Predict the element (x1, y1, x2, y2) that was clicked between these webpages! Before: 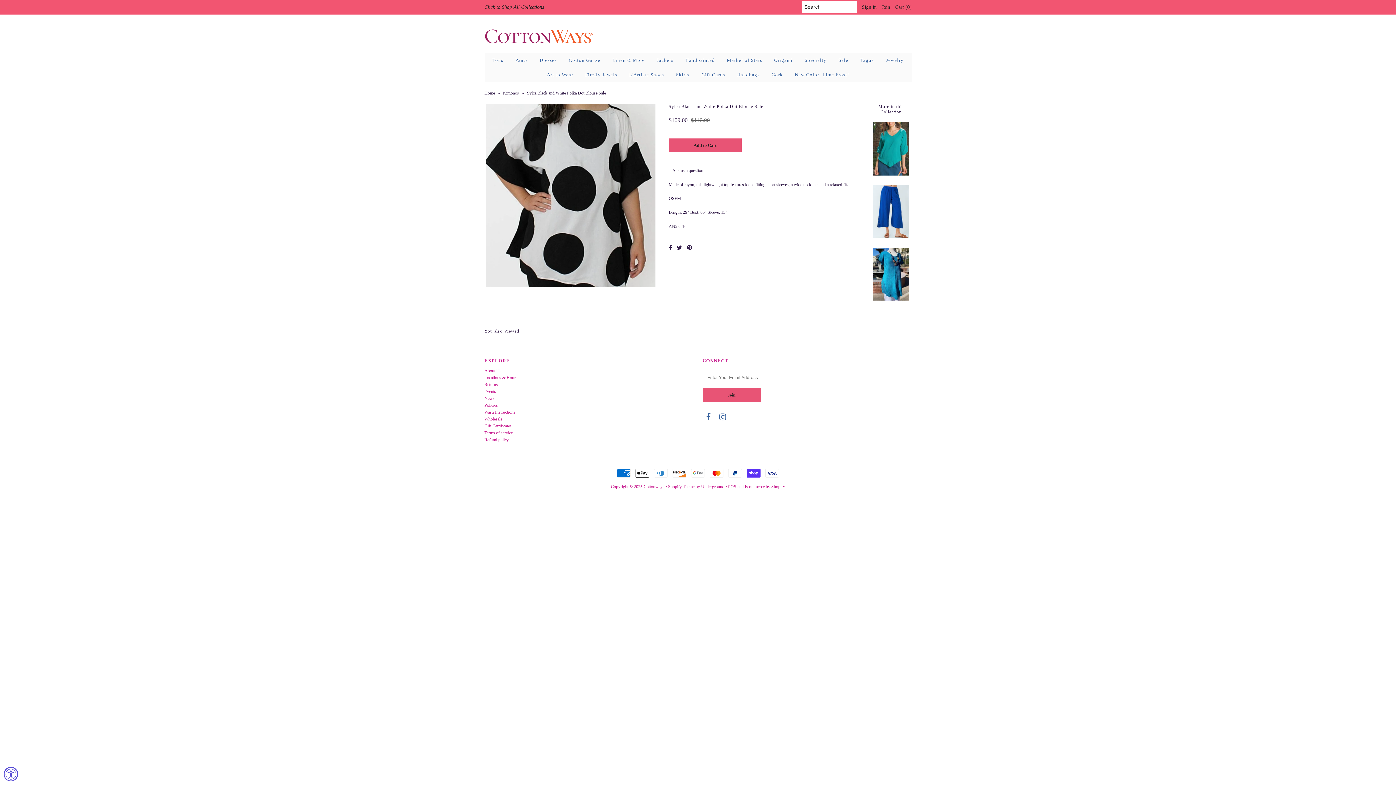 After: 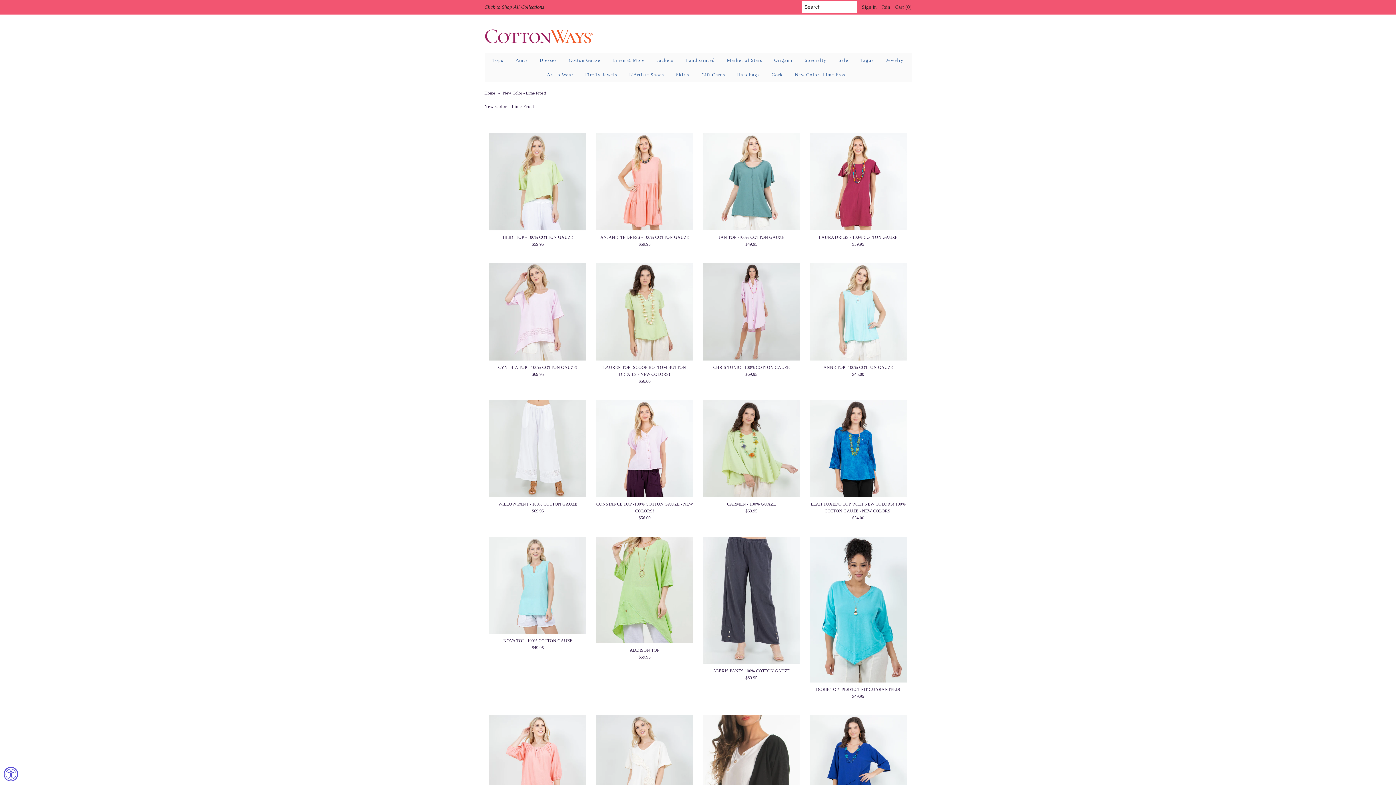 Action: bbox: (789, 67, 854, 82) label: New Color- Lime Frost!